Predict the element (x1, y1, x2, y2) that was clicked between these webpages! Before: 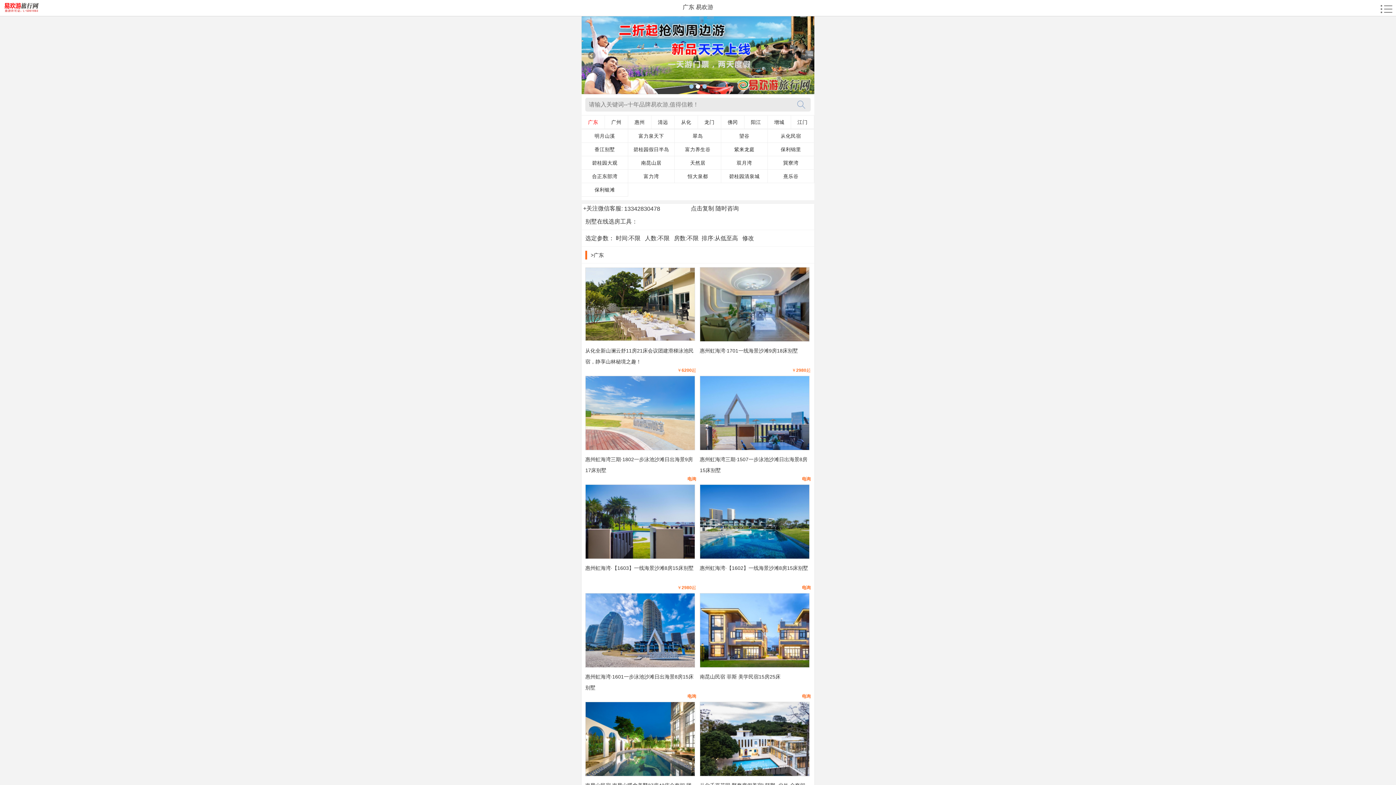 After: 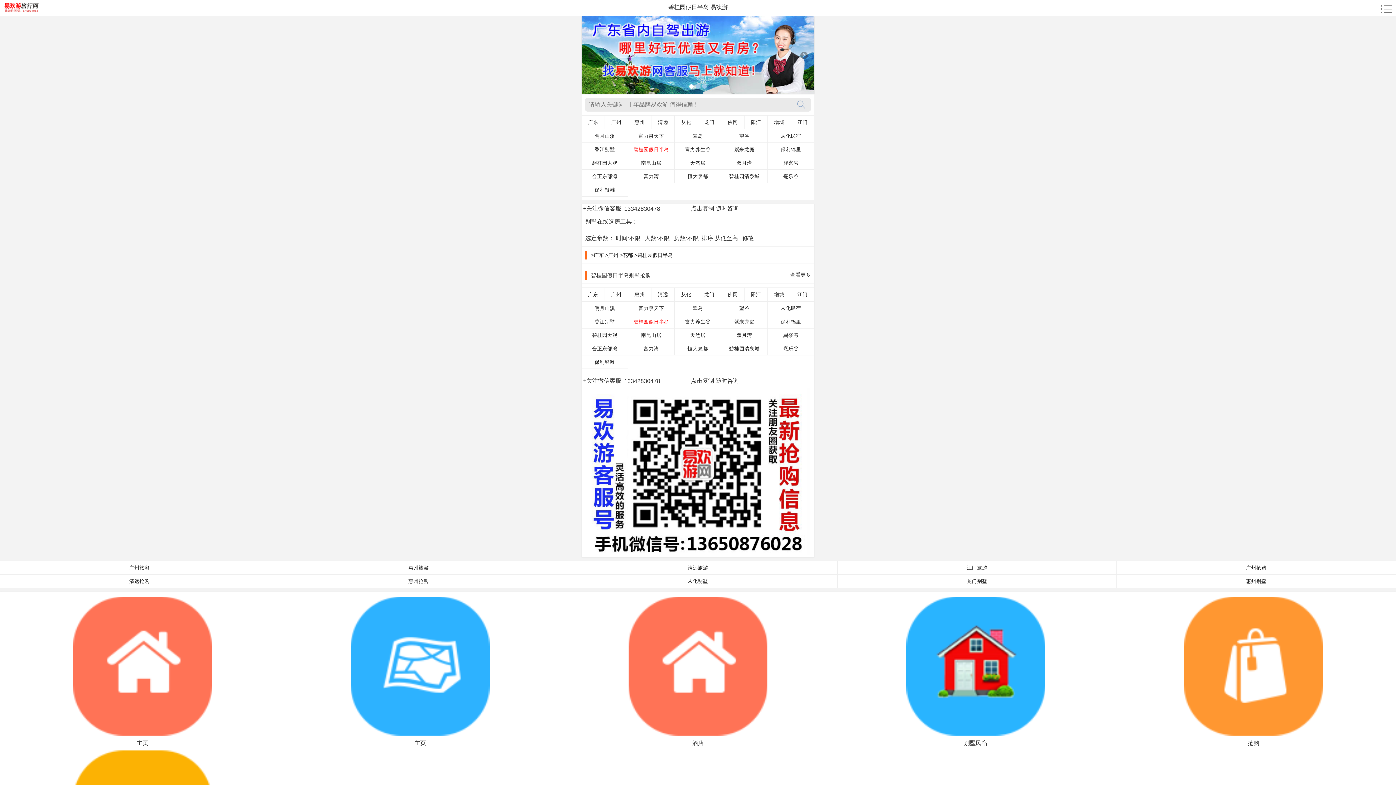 Action: bbox: (628, 142, 674, 156) label: 碧桂园假日半岛